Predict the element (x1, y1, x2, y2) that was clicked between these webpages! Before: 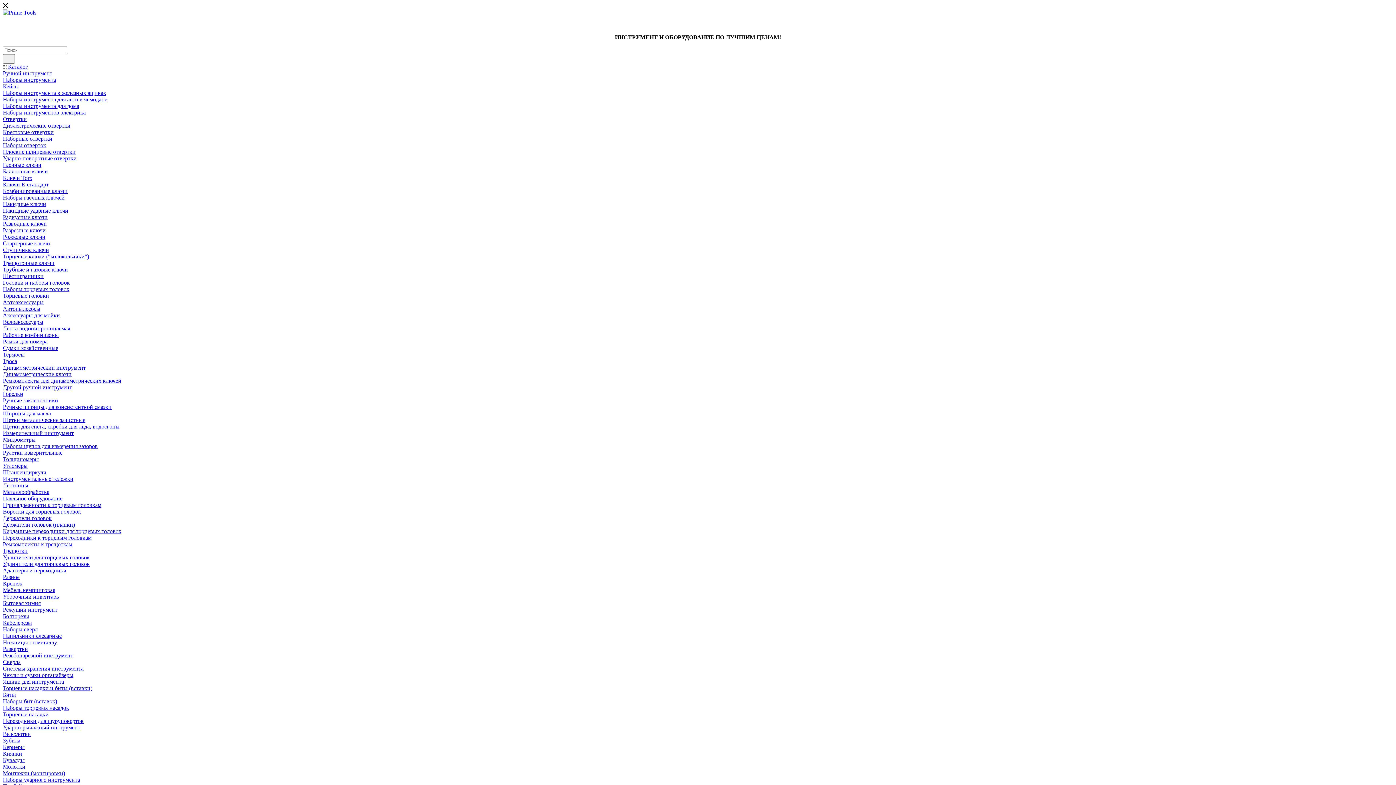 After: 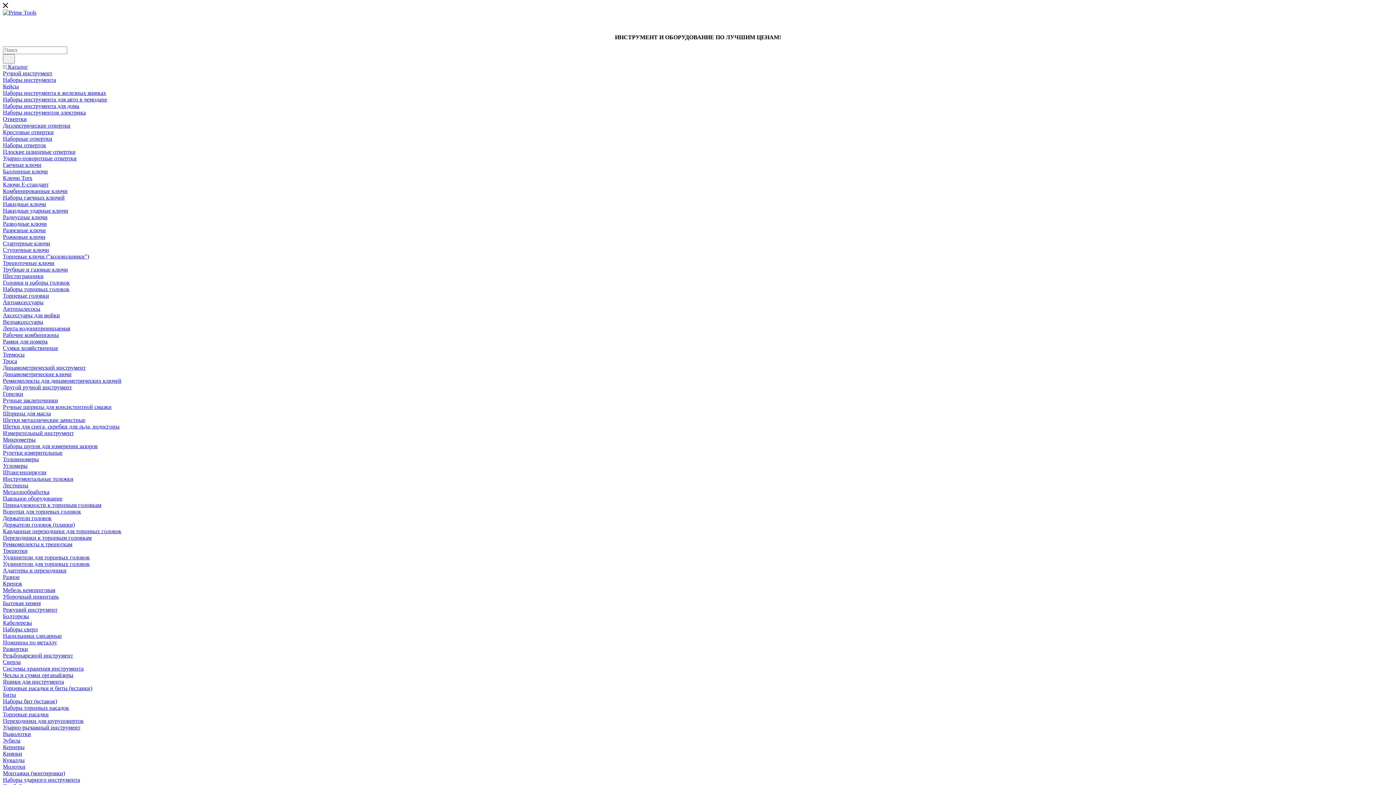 Action: bbox: (2, 750, 22, 757) label: Киянки